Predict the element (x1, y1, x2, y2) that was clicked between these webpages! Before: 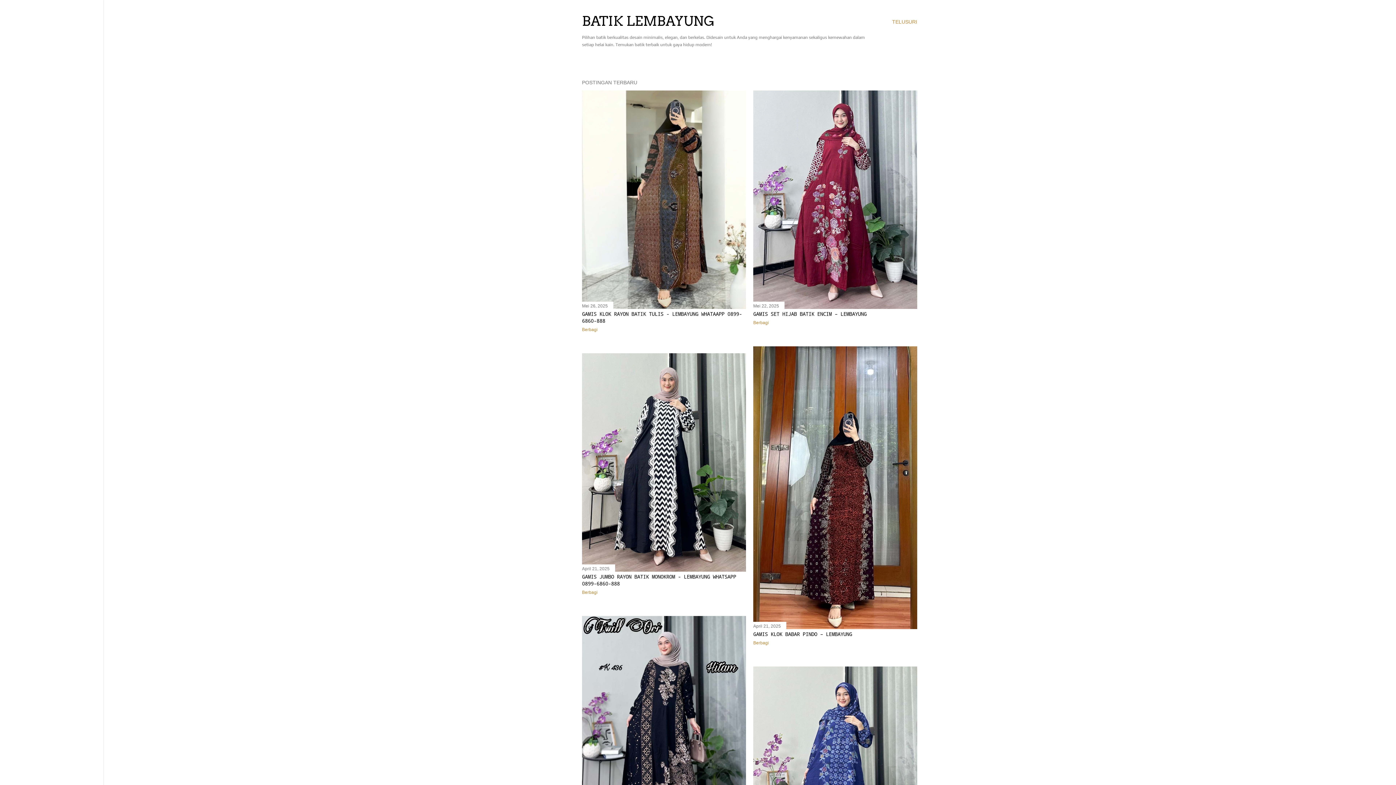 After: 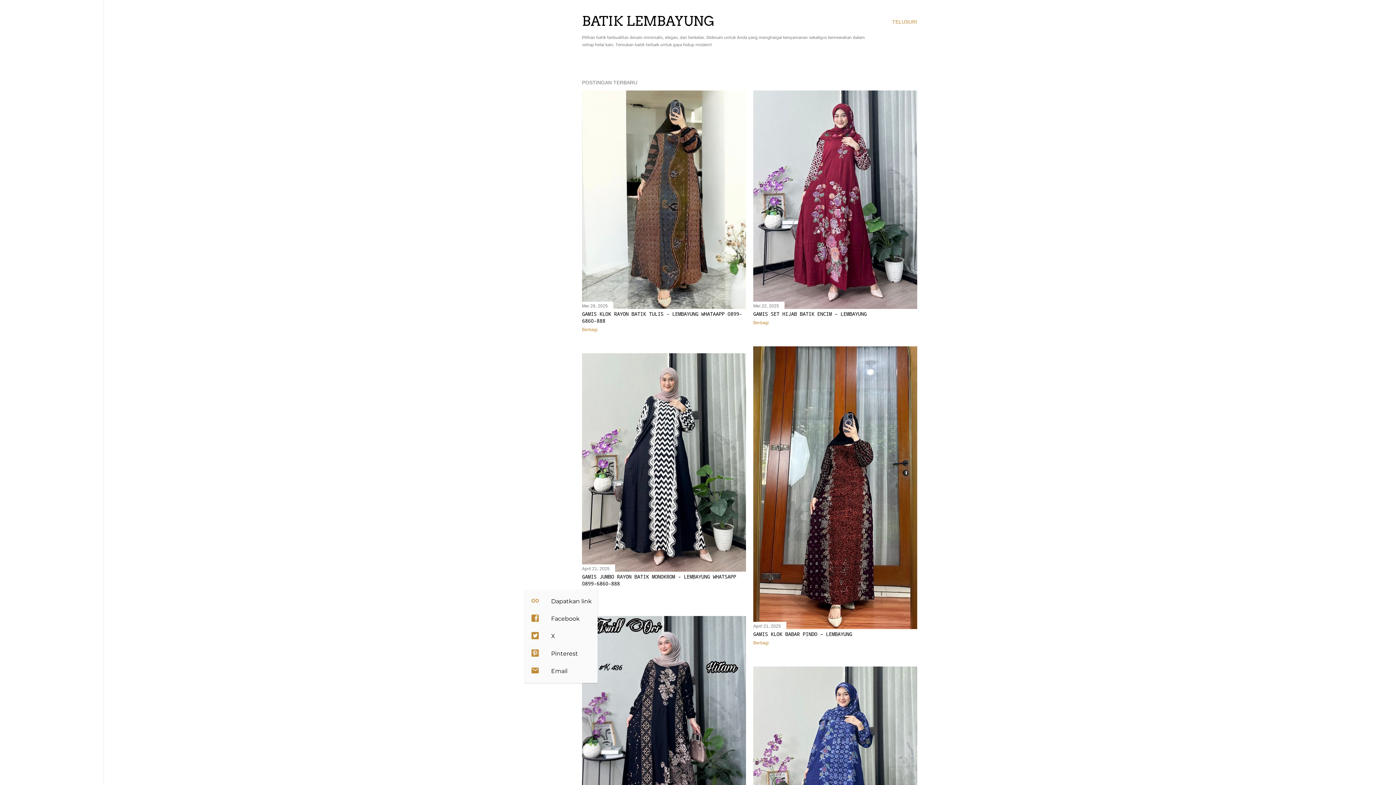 Action: label: Berbagi bbox: (582, 590, 597, 595)